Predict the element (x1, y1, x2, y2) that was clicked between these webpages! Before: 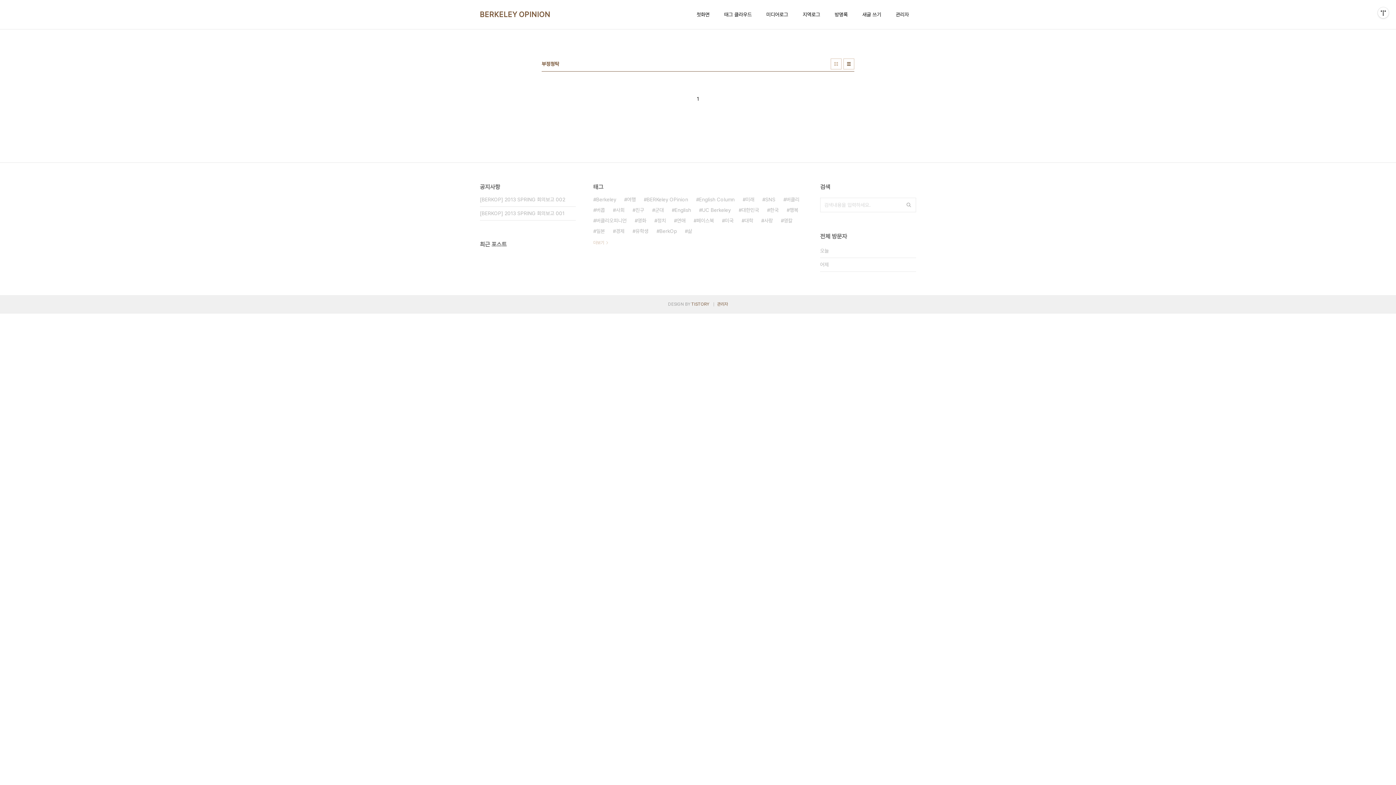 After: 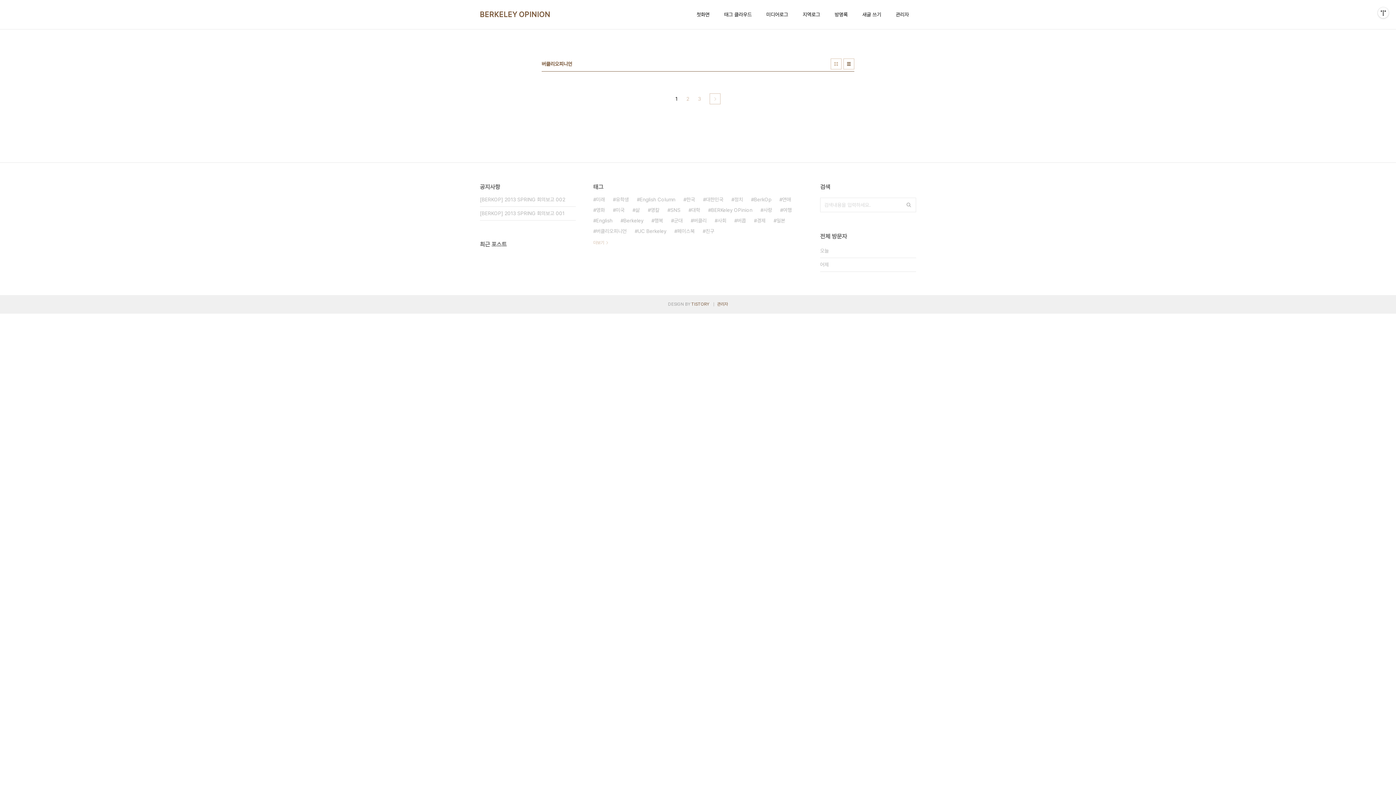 Action: bbox: (593, 215, 626, 226) label: 버클리오피니언